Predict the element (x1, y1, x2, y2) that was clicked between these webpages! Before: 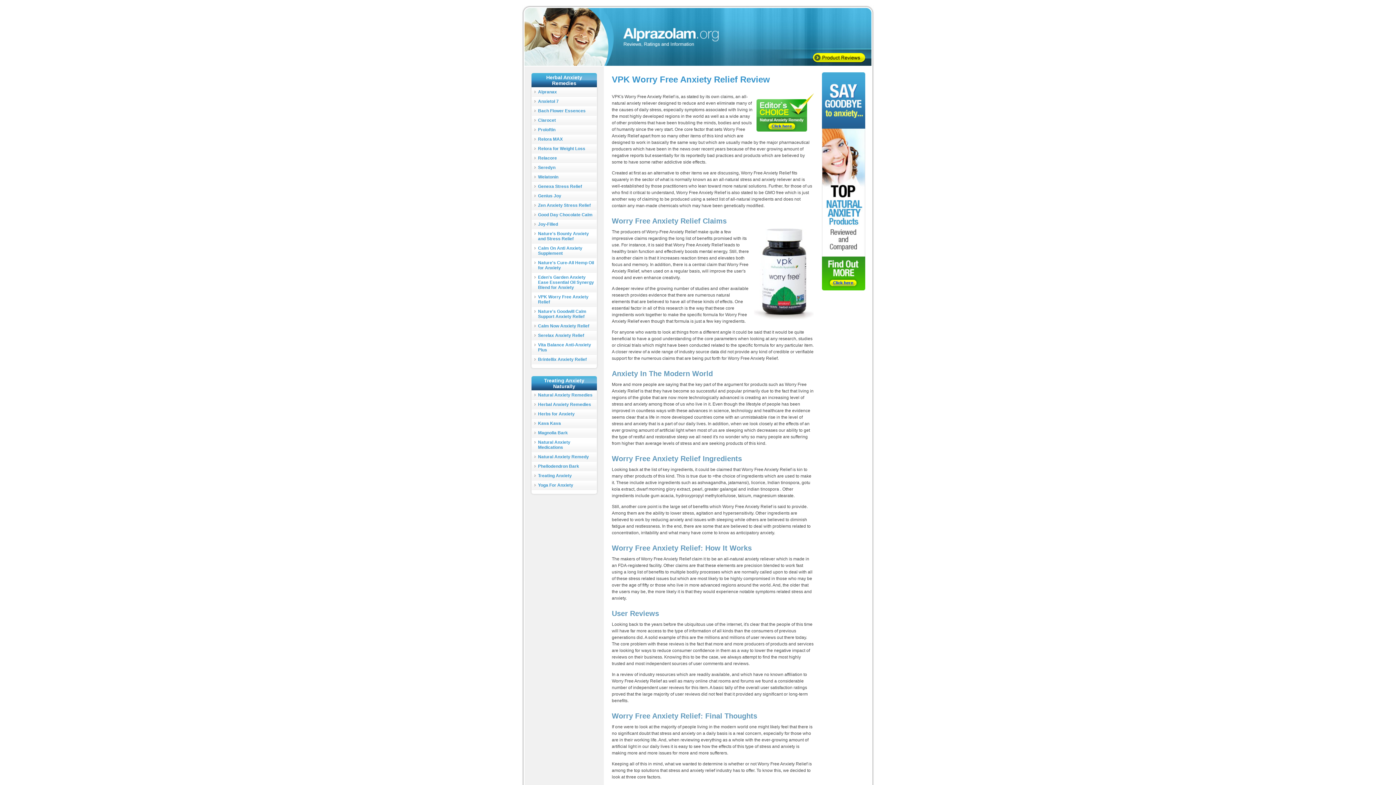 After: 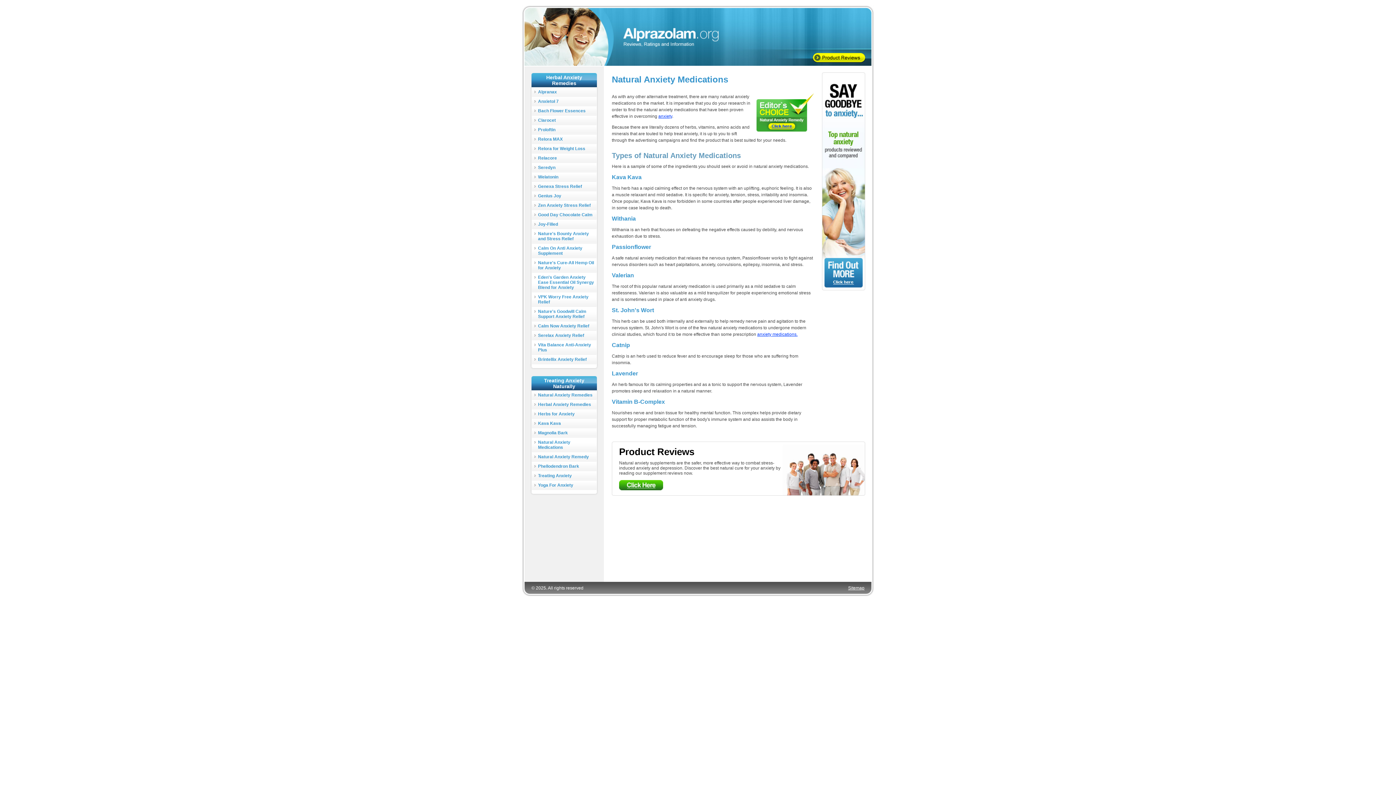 Action: bbox: (530, 437, 598, 452) label: Natural Anxiety Medications